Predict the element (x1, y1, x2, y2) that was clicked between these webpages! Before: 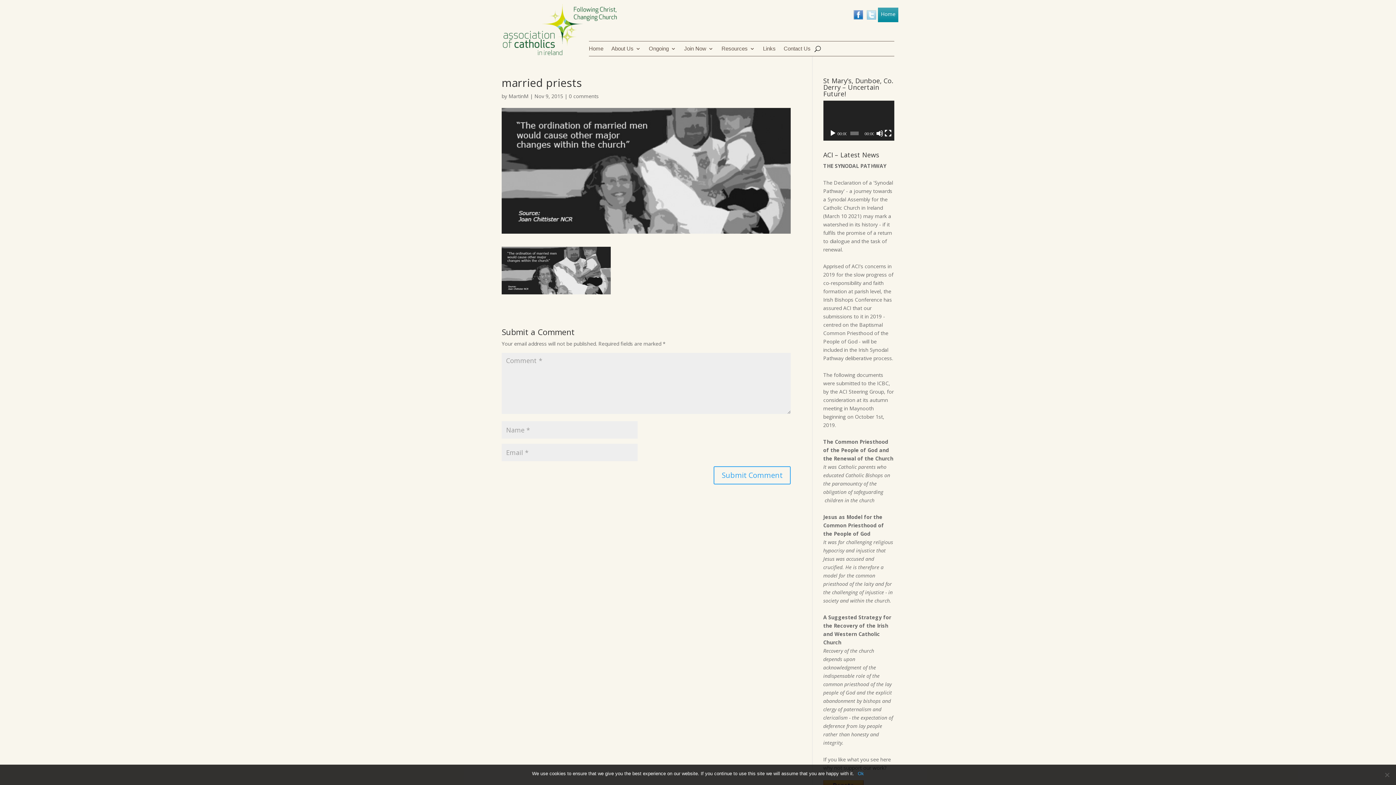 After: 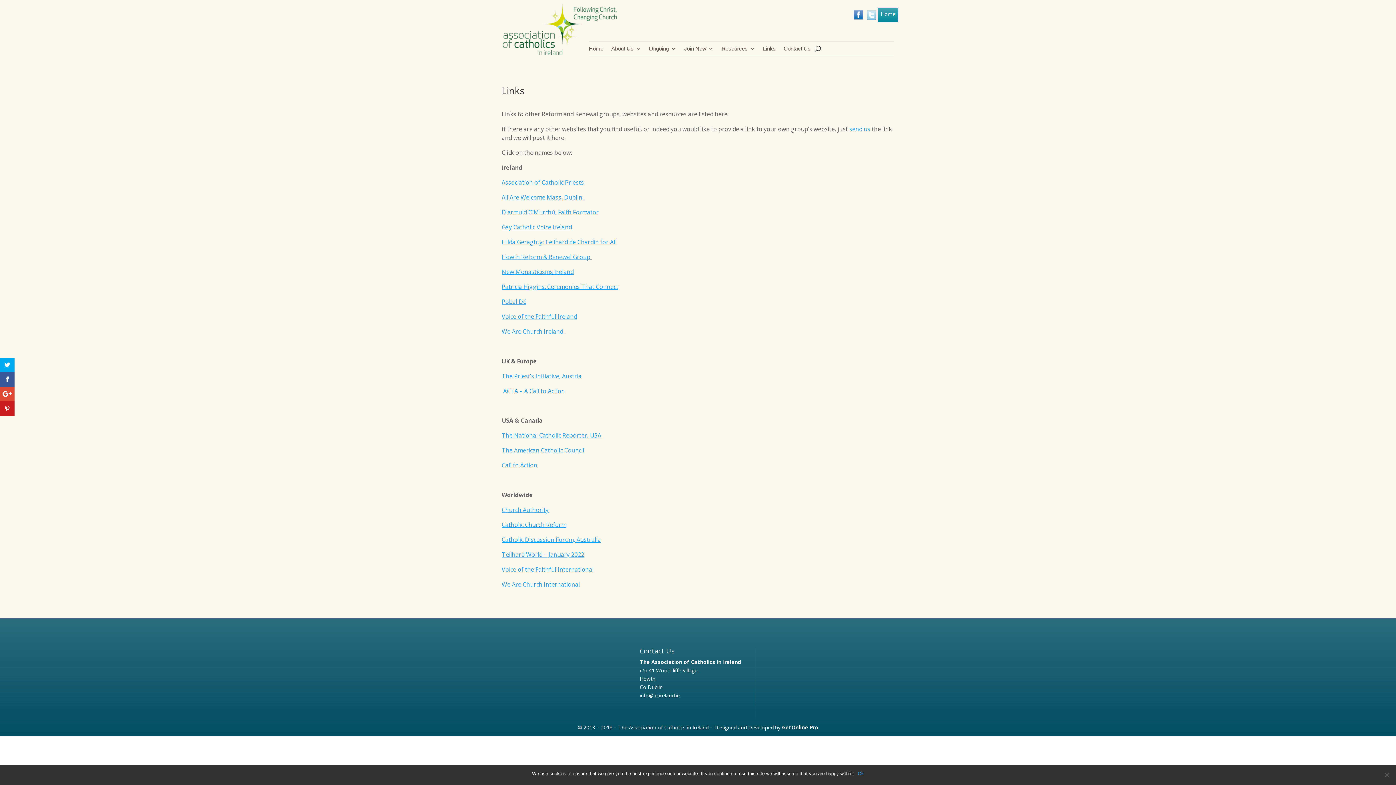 Action: label: Links bbox: (763, 44, 775, 56)